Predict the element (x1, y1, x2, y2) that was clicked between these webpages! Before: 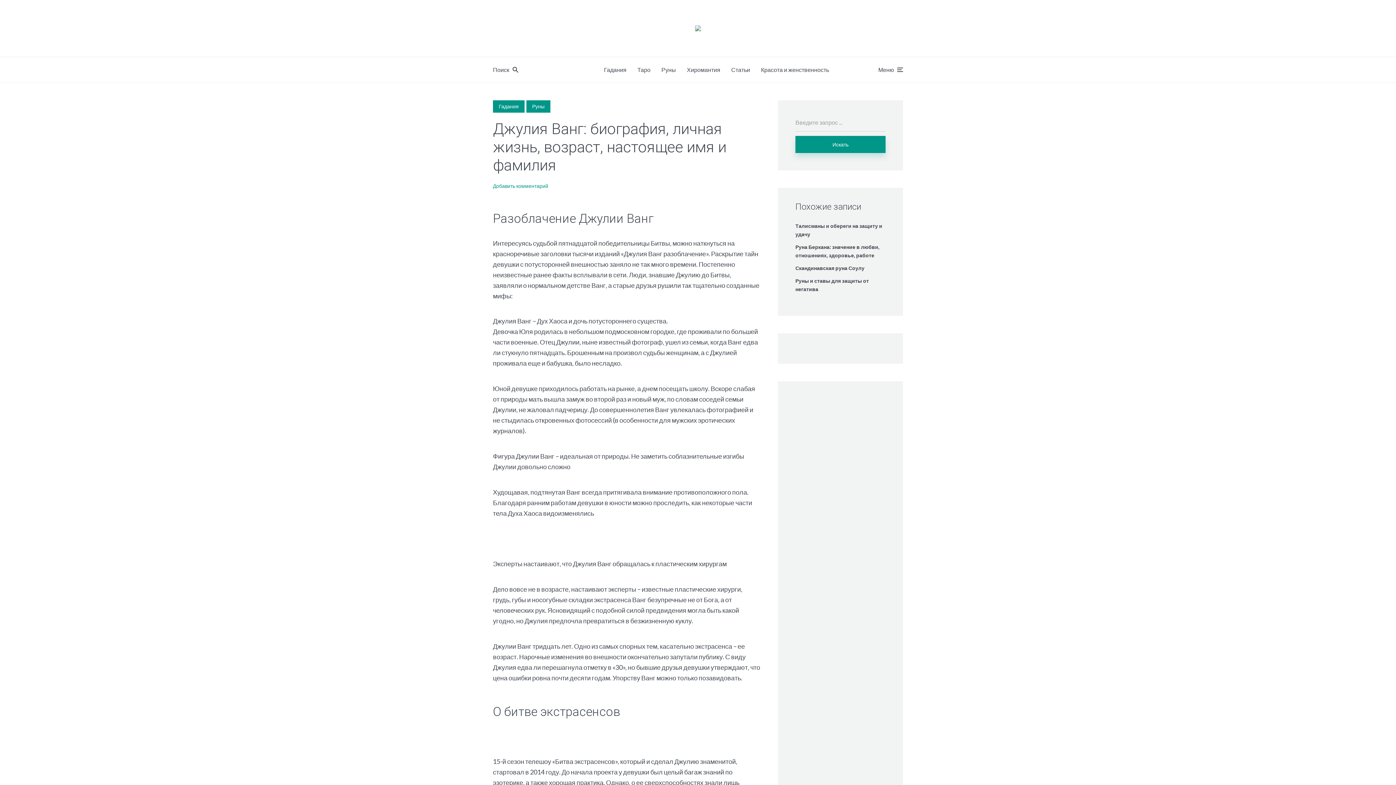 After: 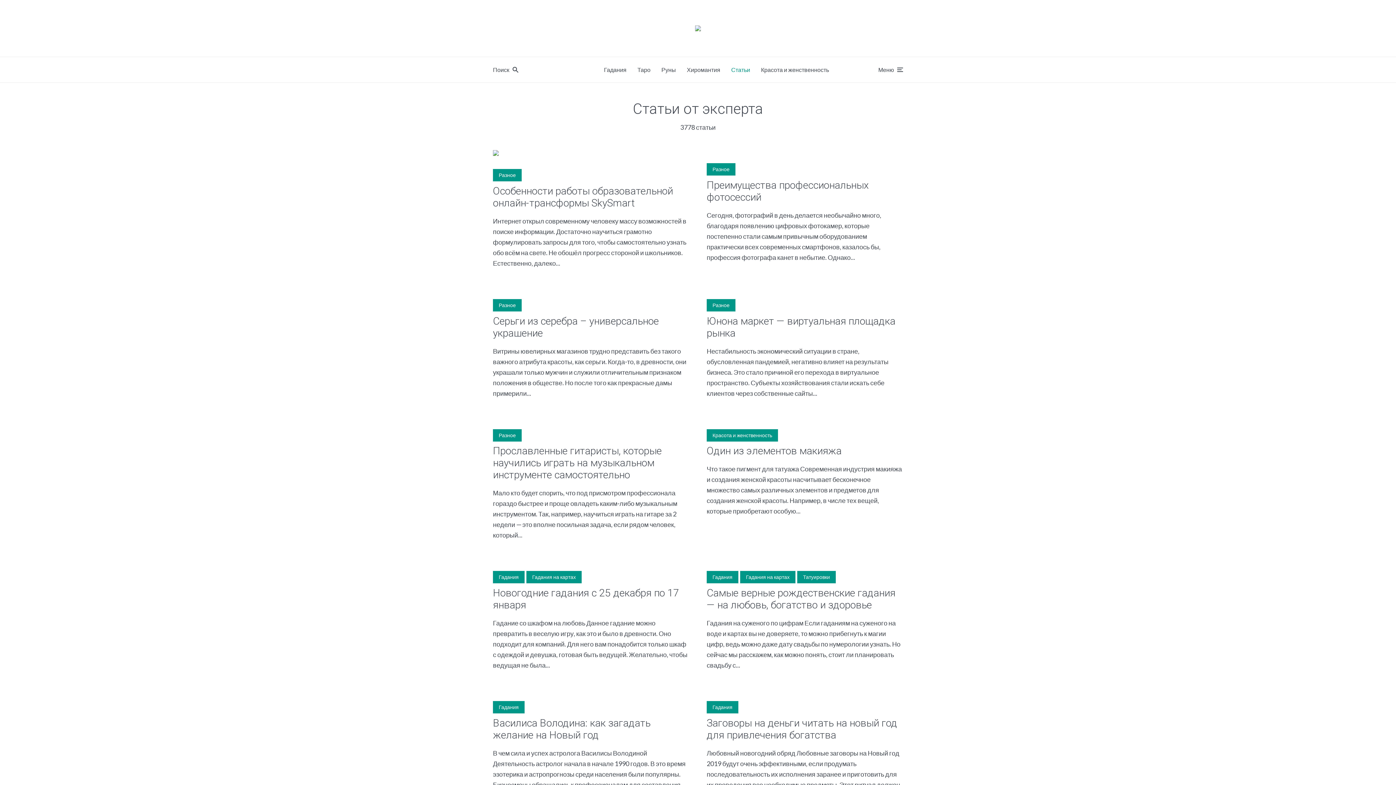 Action: label: Статьи bbox: (731, 60, 750, 78)